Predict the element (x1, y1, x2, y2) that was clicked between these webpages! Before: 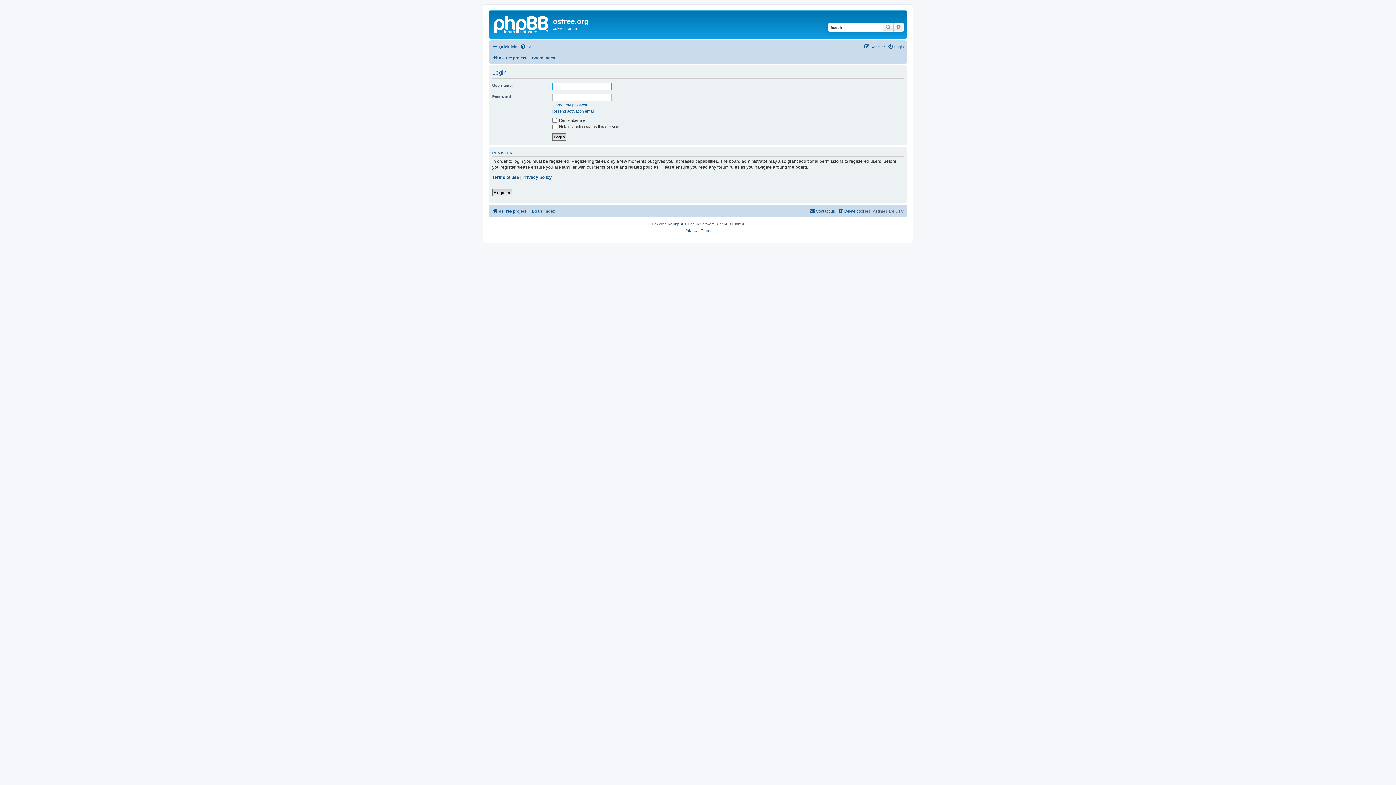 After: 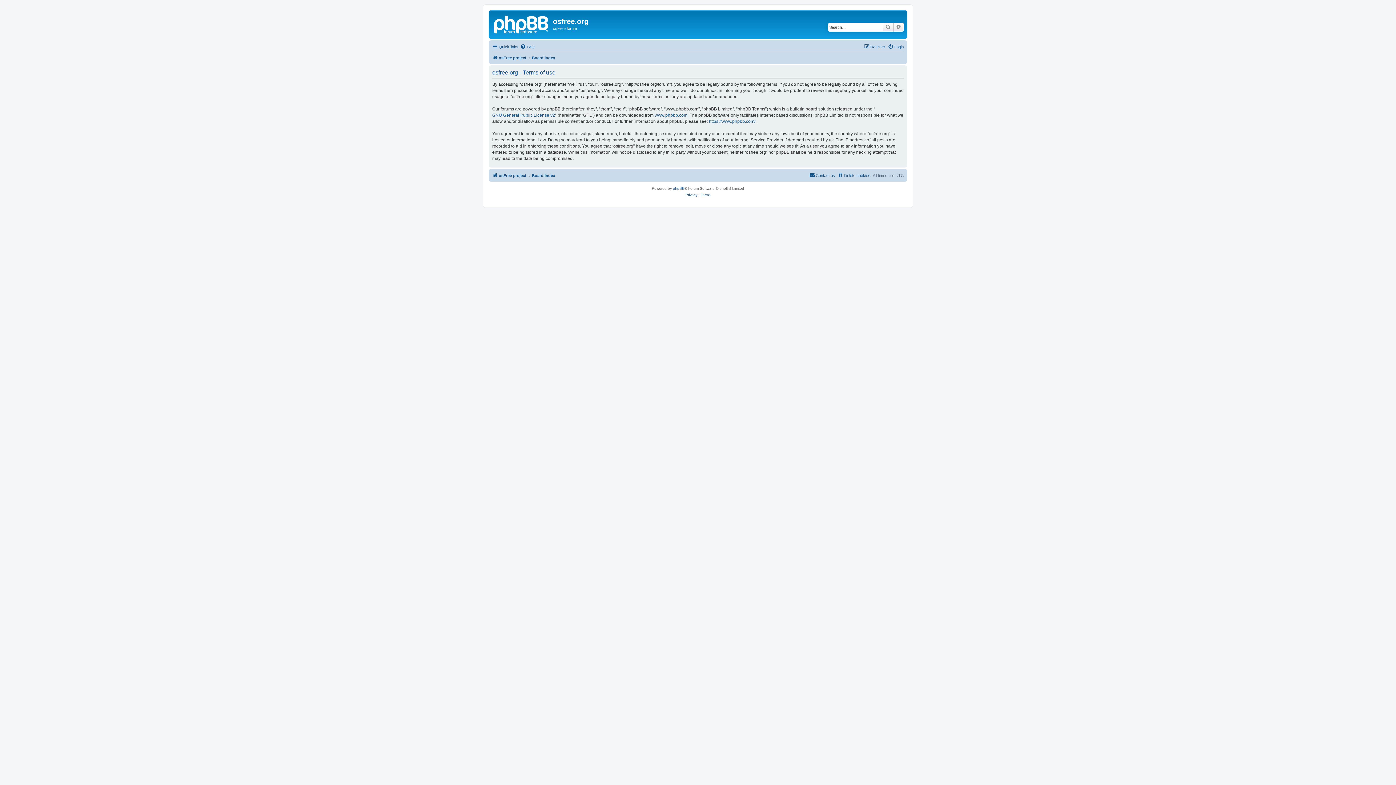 Action: bbox: (492, 174, 519, 180) label: Terms of use